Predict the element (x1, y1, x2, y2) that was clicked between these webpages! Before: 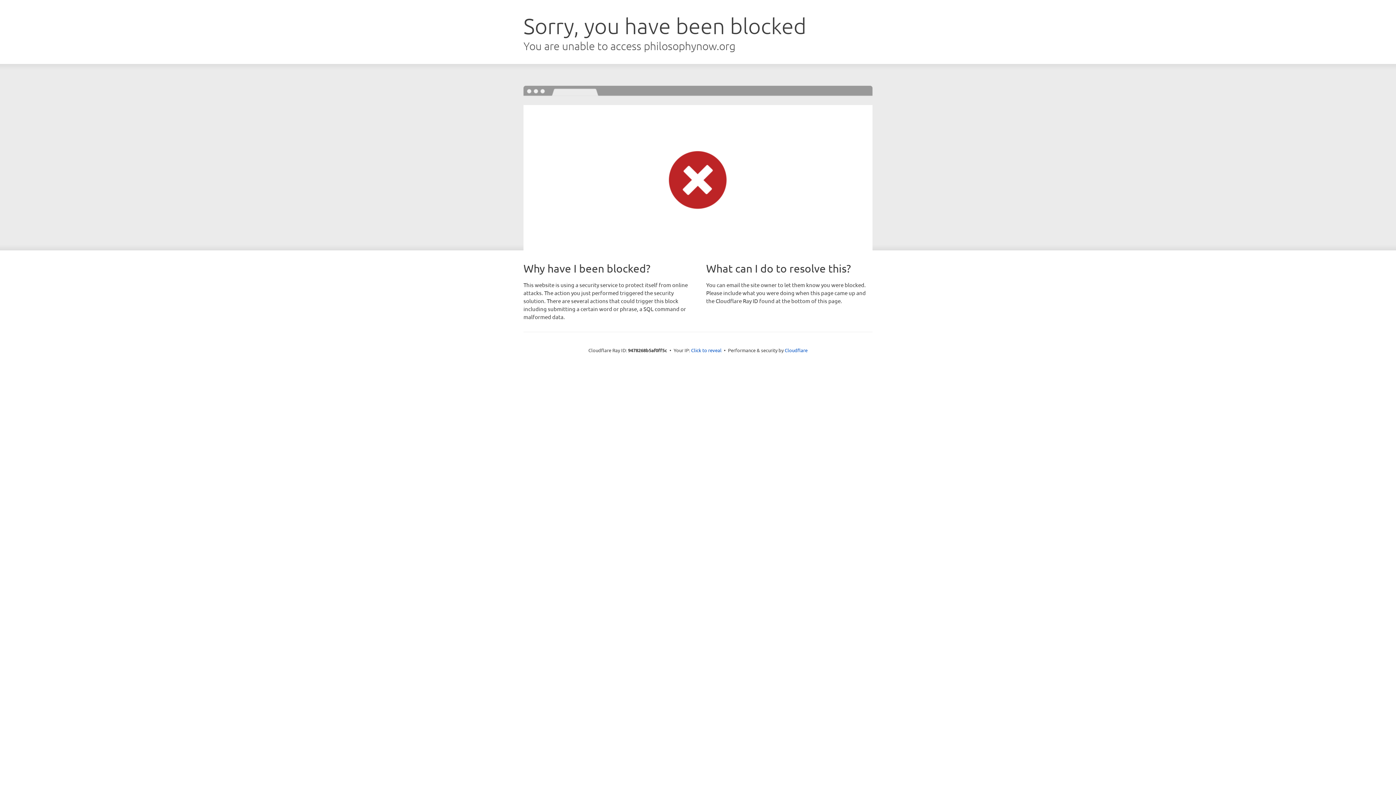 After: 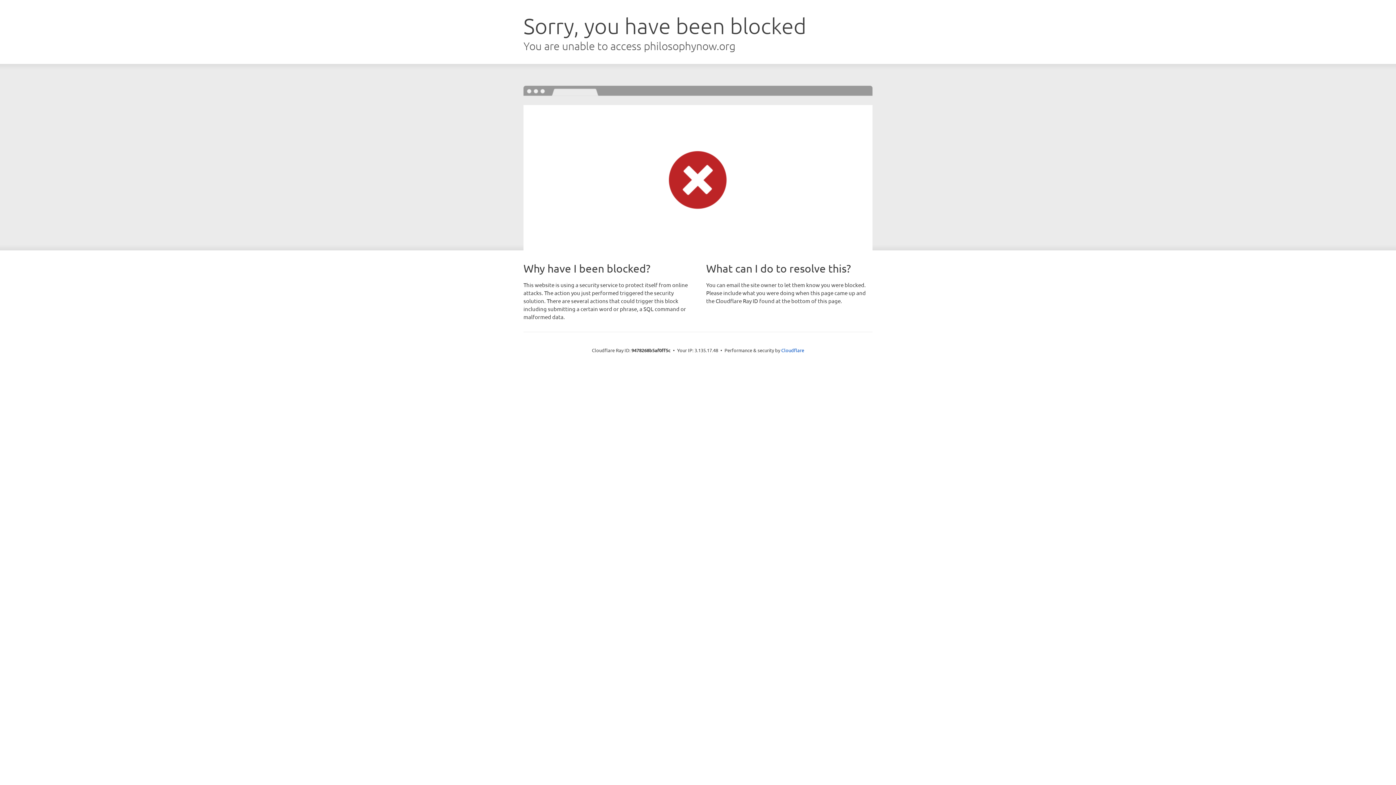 Action: bbox: (691, 346, 721, 353) label: Click to reveal